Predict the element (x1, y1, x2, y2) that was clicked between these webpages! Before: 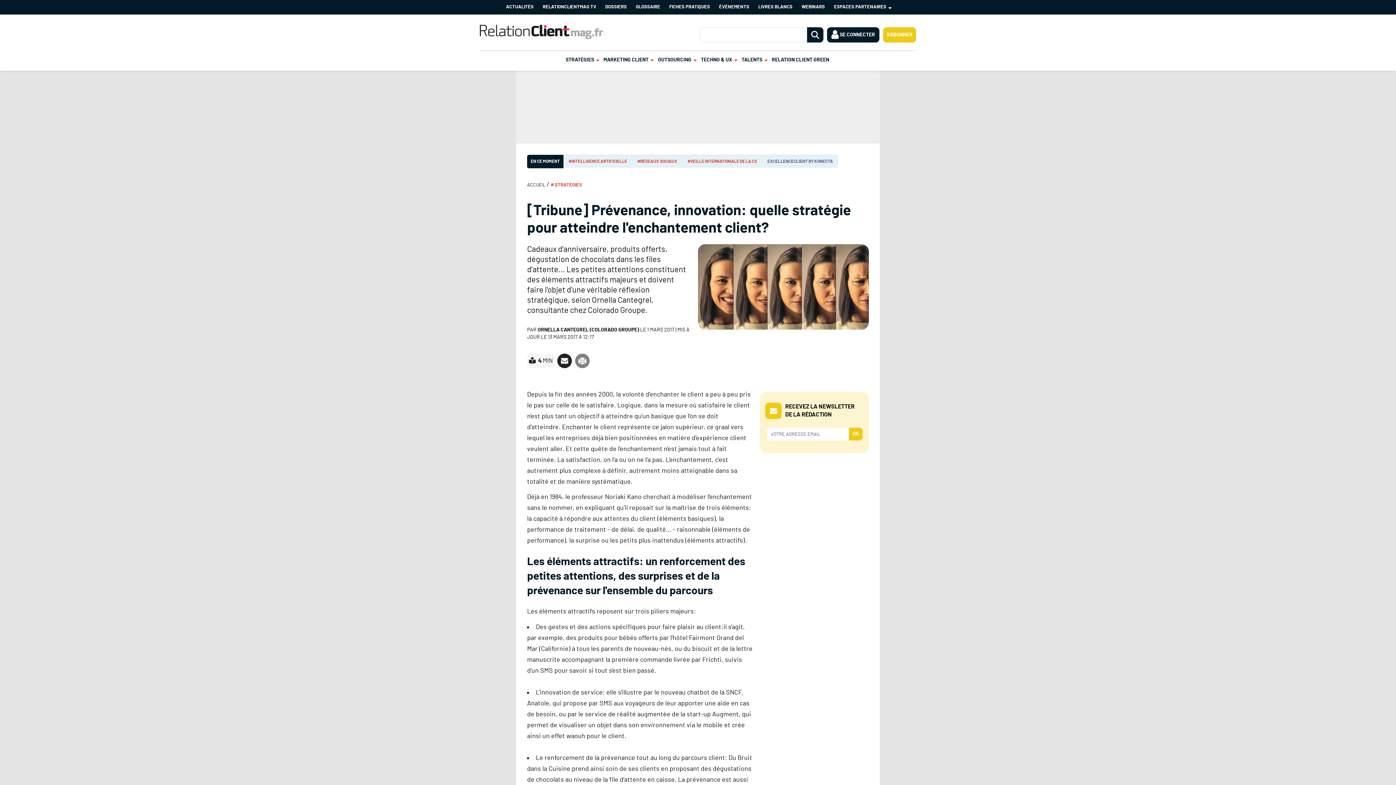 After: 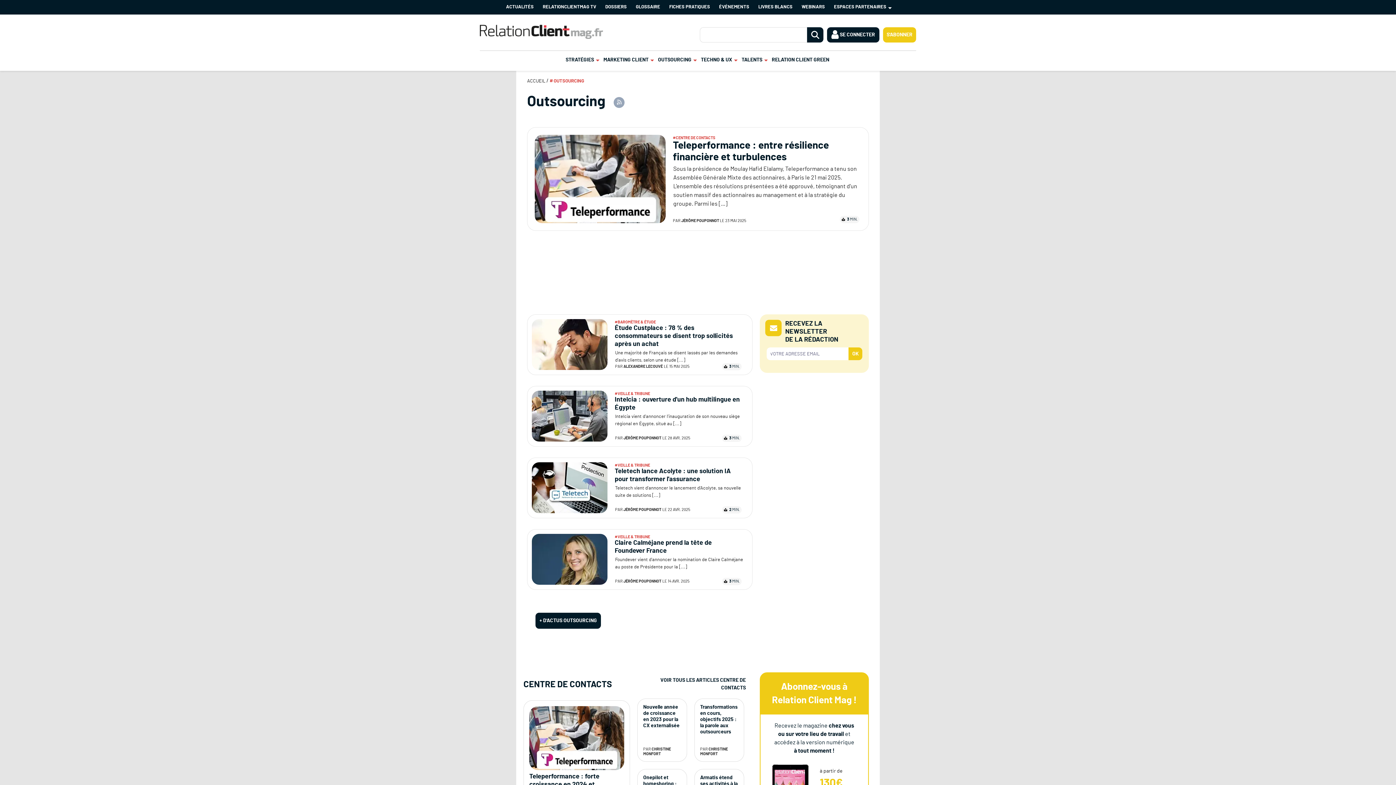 Action: label: OUTSOURCING bbox: (658, 50, 691, 69)